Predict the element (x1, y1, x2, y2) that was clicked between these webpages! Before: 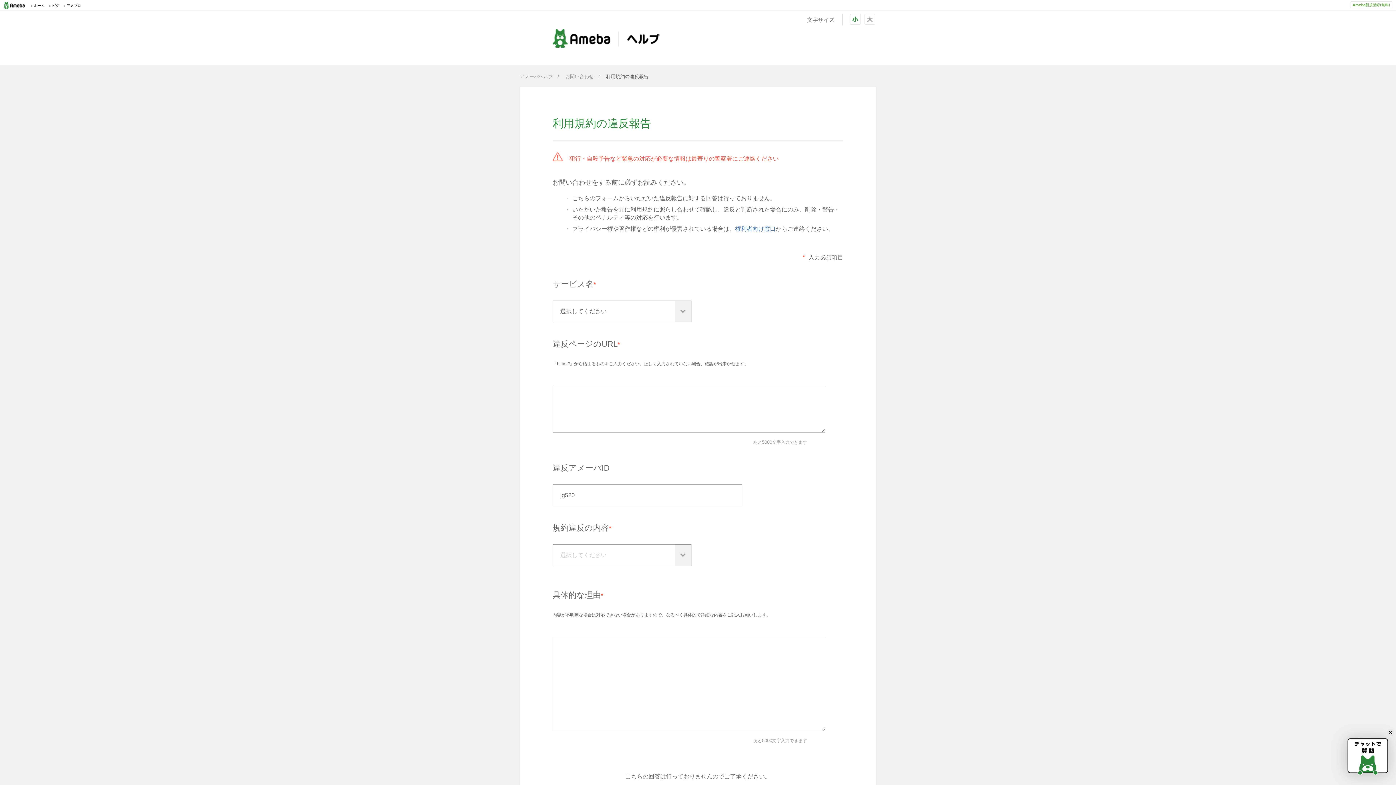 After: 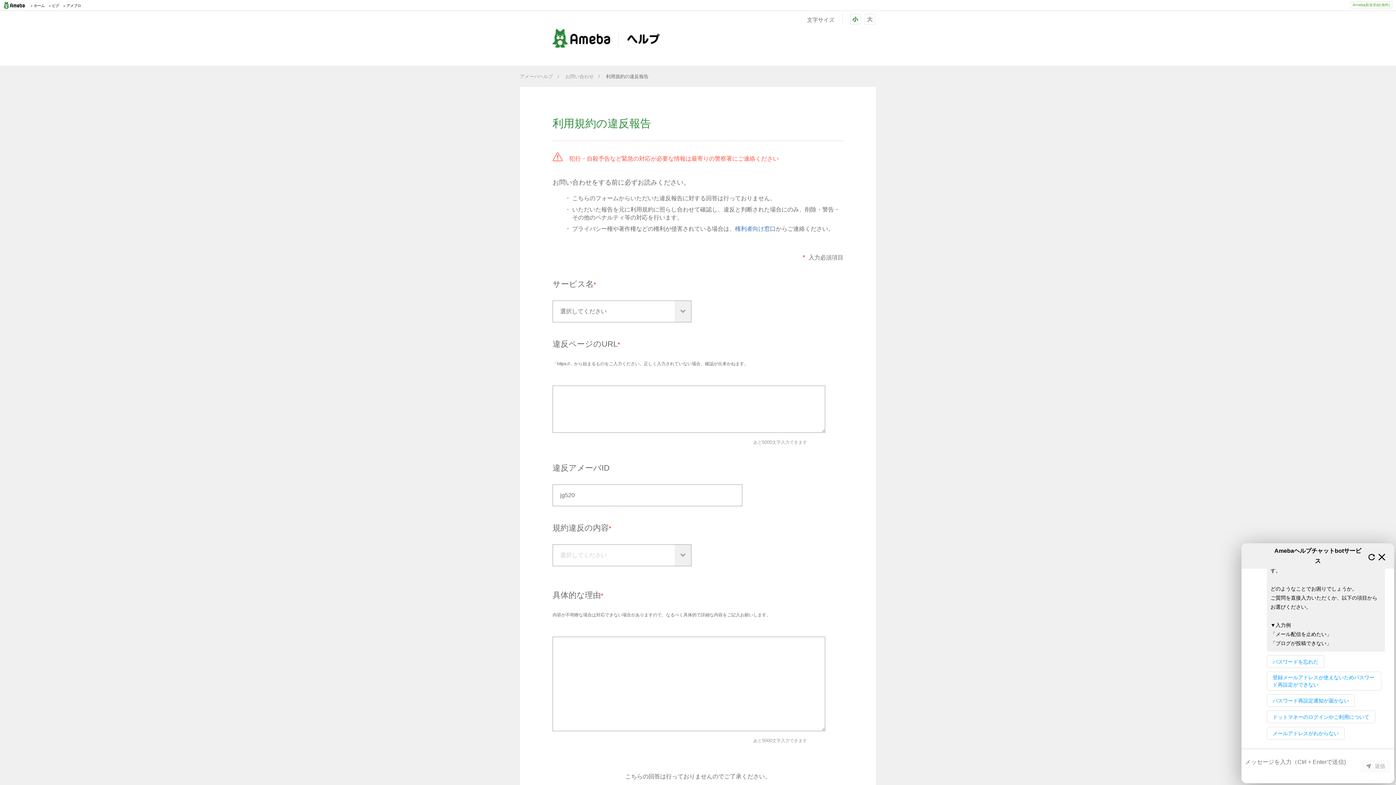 Action: bbox: (1348, 730, 1401, 783)